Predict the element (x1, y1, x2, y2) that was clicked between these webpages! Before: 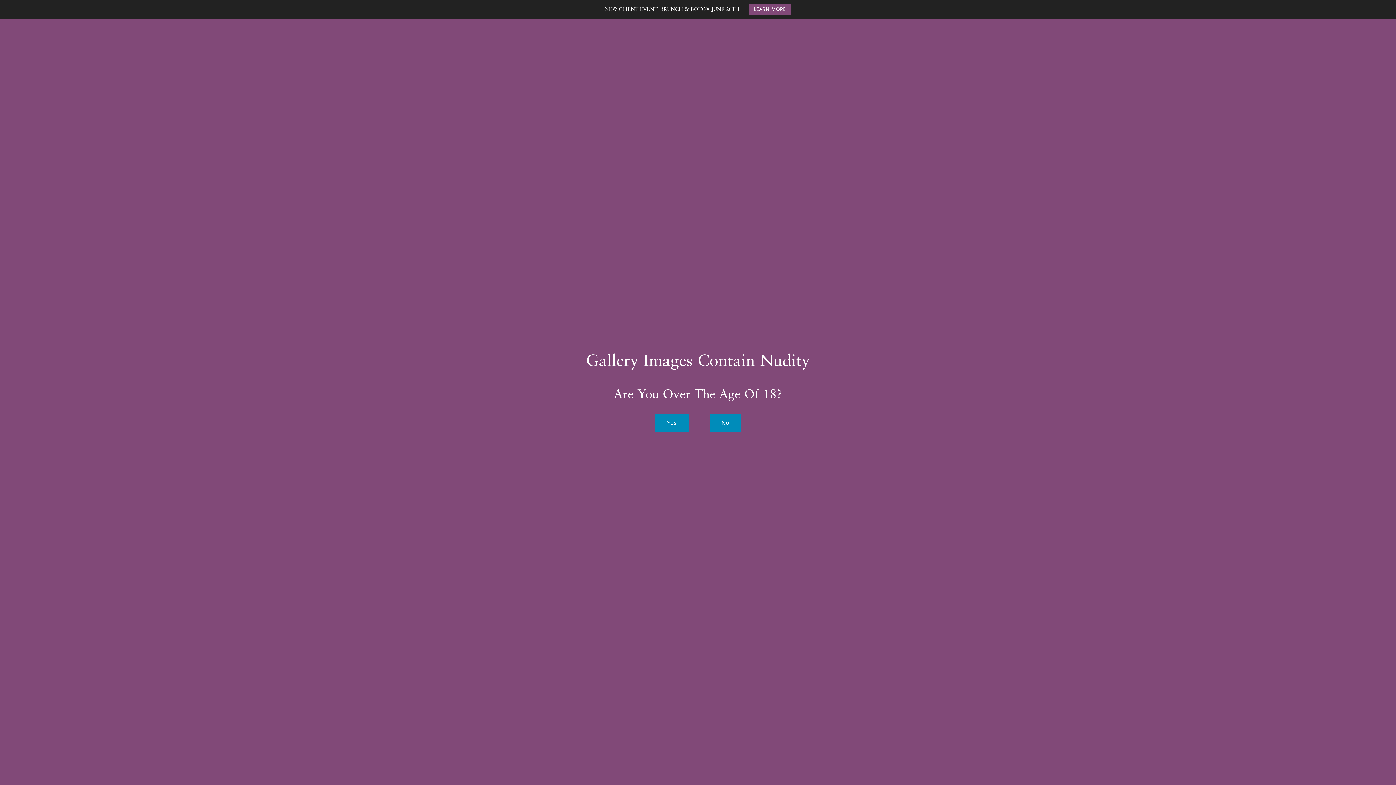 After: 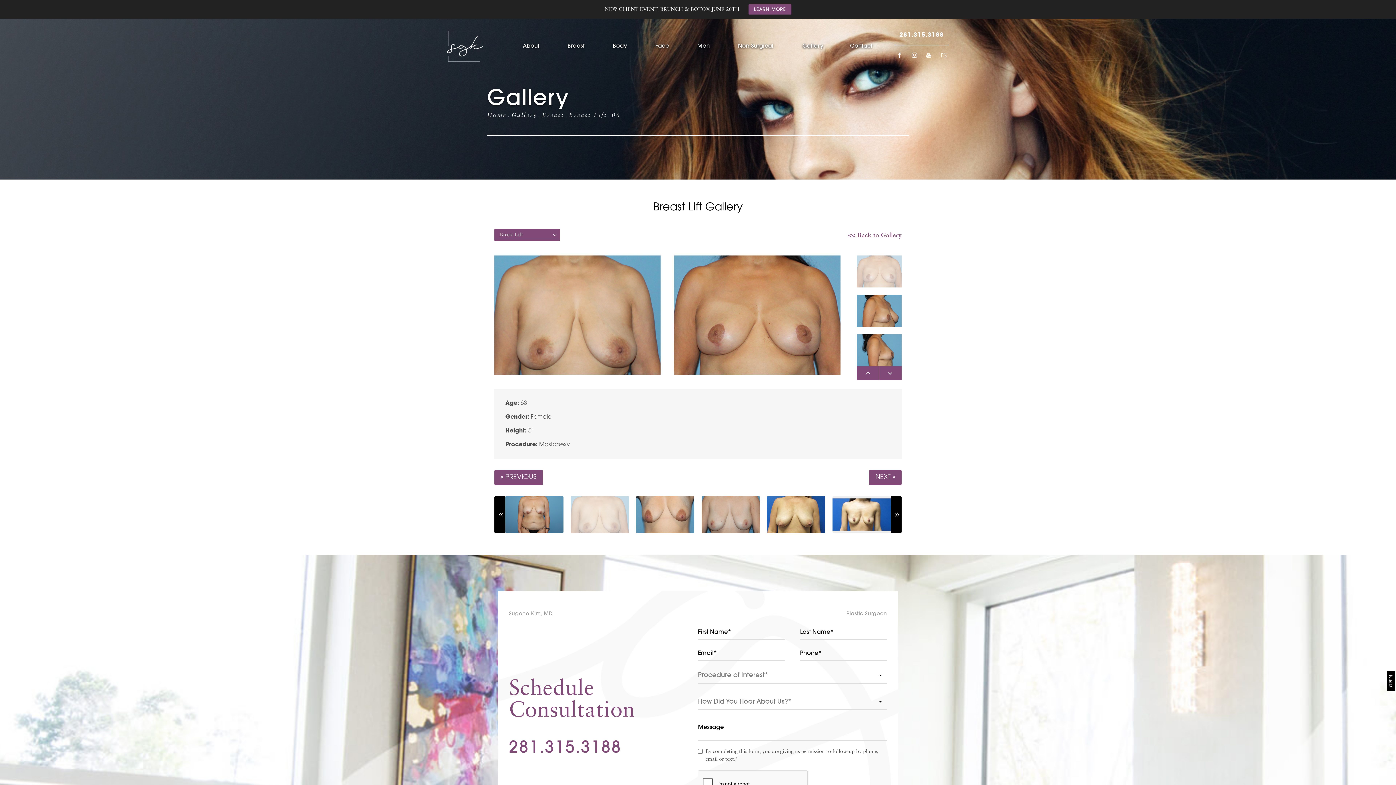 Action: label: Yes bbox: (655, 414, 688, 432)